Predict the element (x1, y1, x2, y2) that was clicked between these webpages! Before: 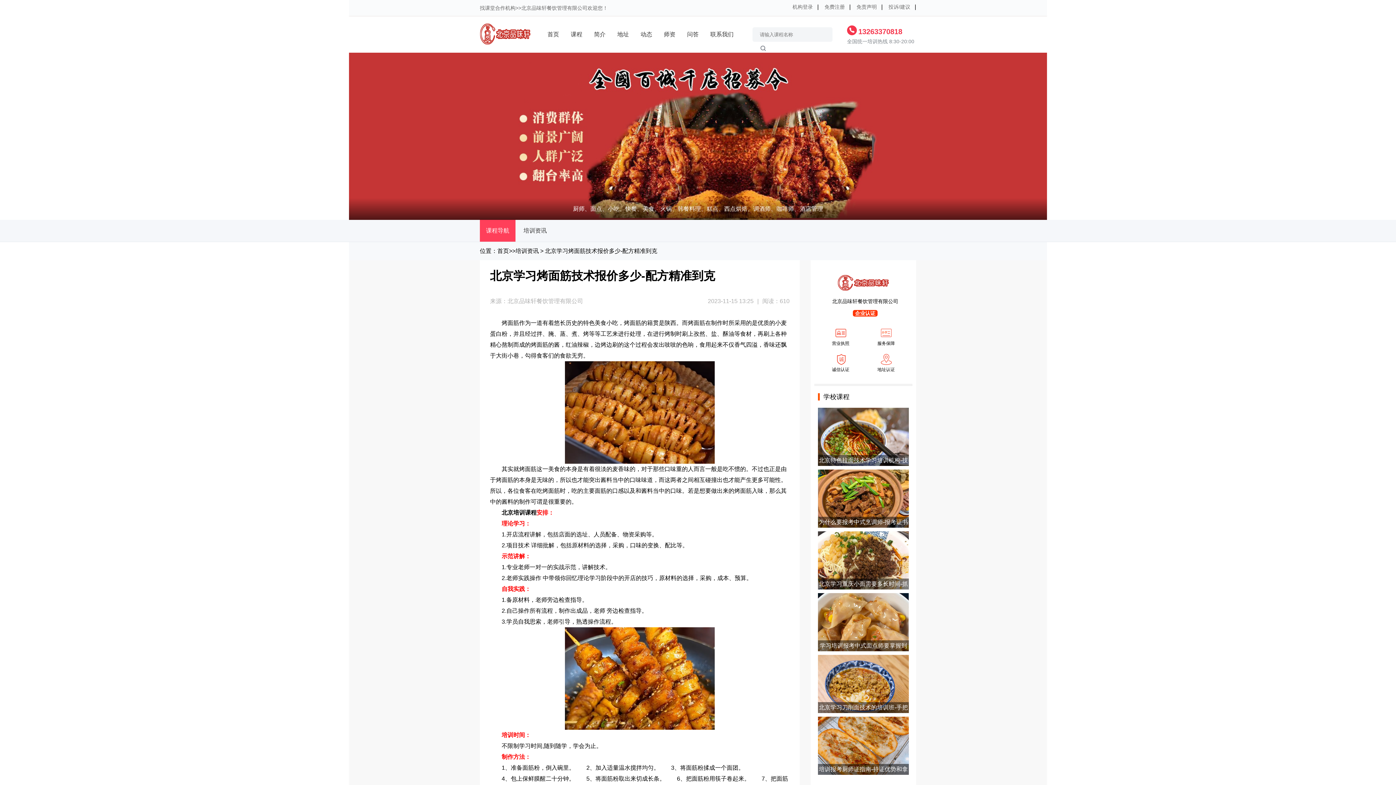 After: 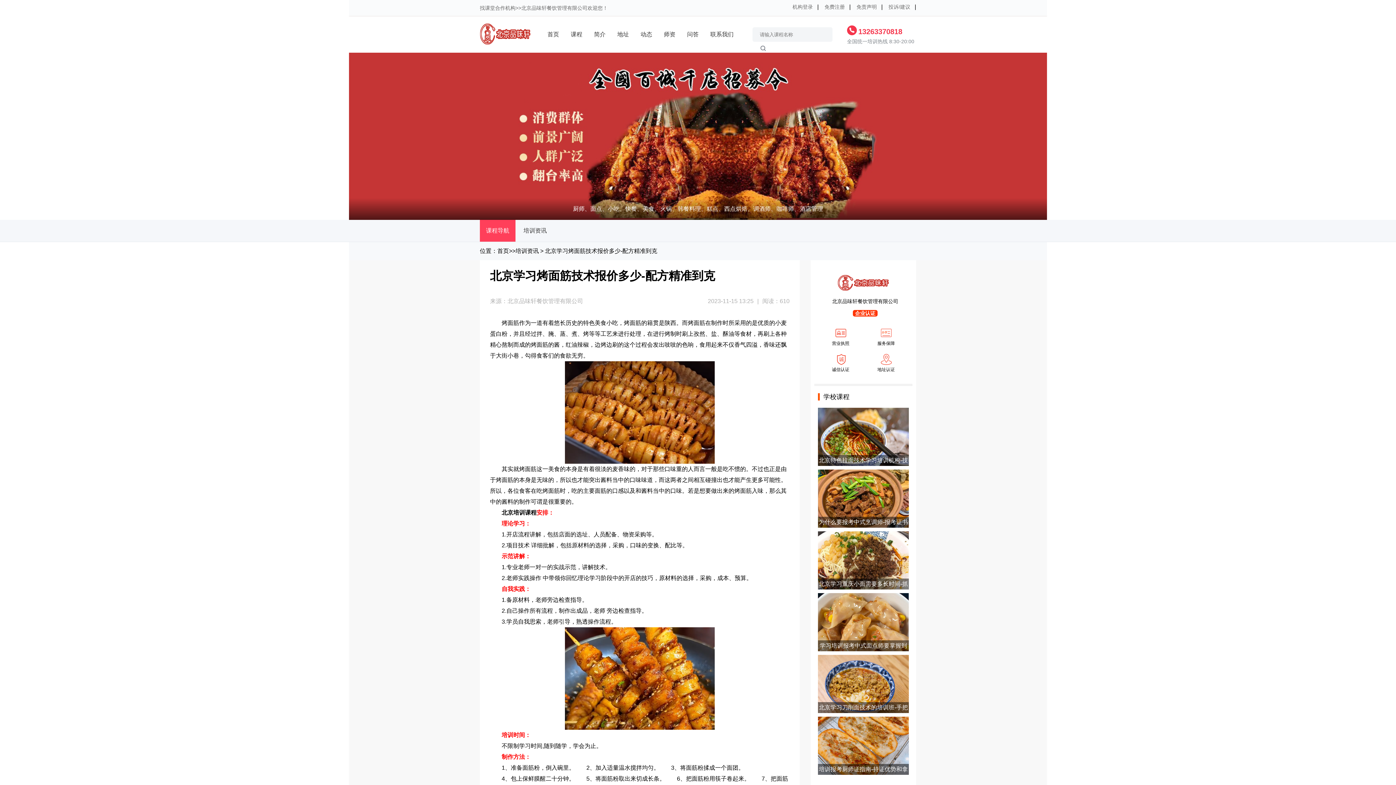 Action: bbox: (349, 52, 1047, 220)